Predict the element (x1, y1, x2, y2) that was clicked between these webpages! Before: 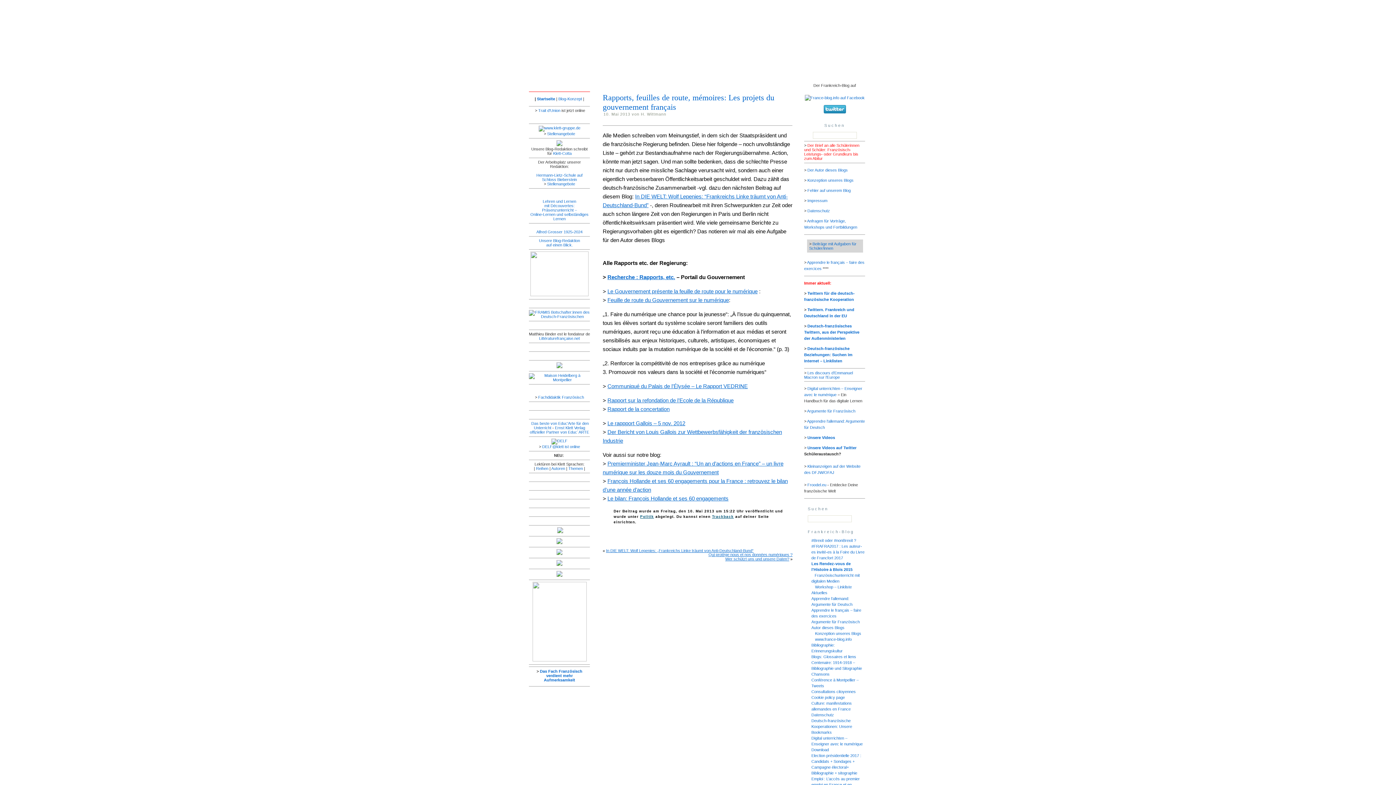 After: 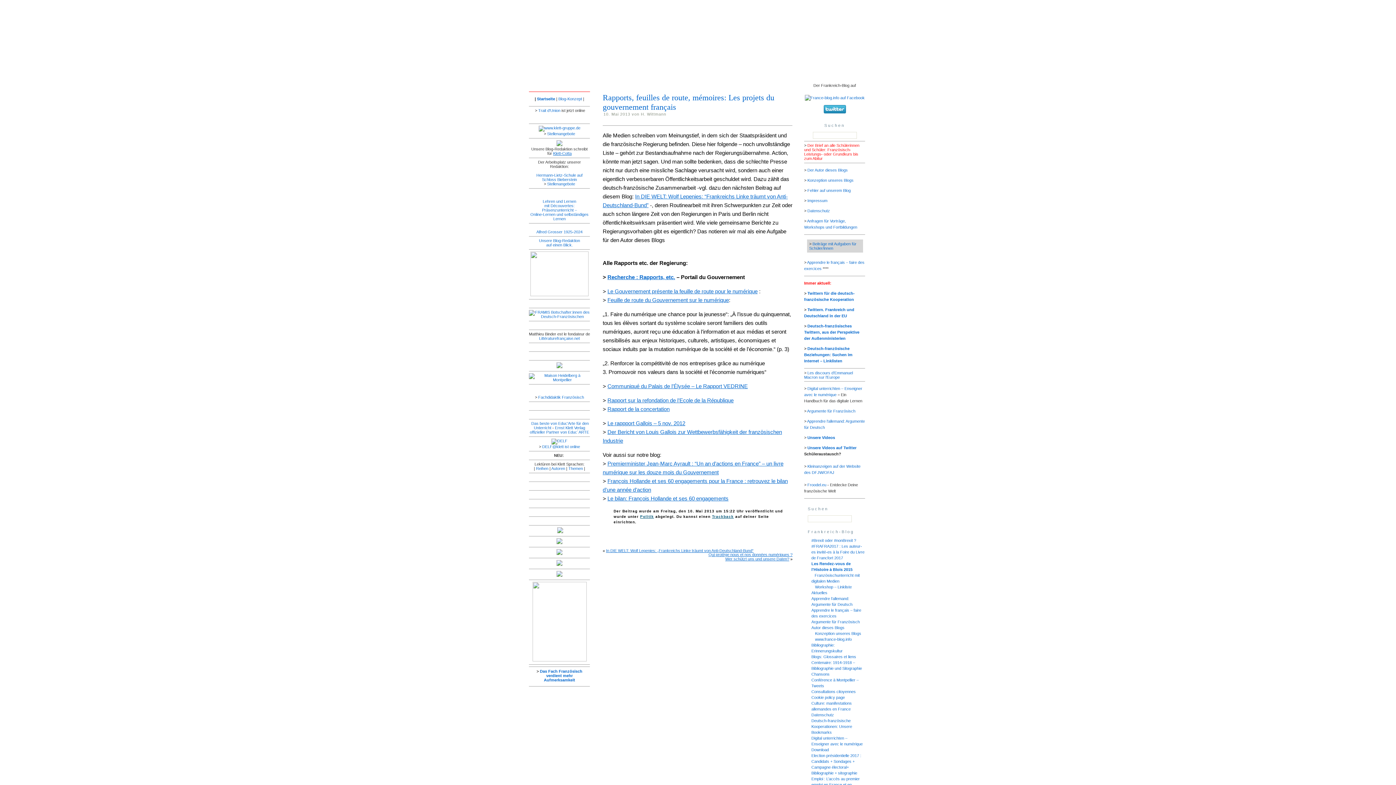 Action: bbox: (553, 151, 571, 155) label: Klett-Cotta